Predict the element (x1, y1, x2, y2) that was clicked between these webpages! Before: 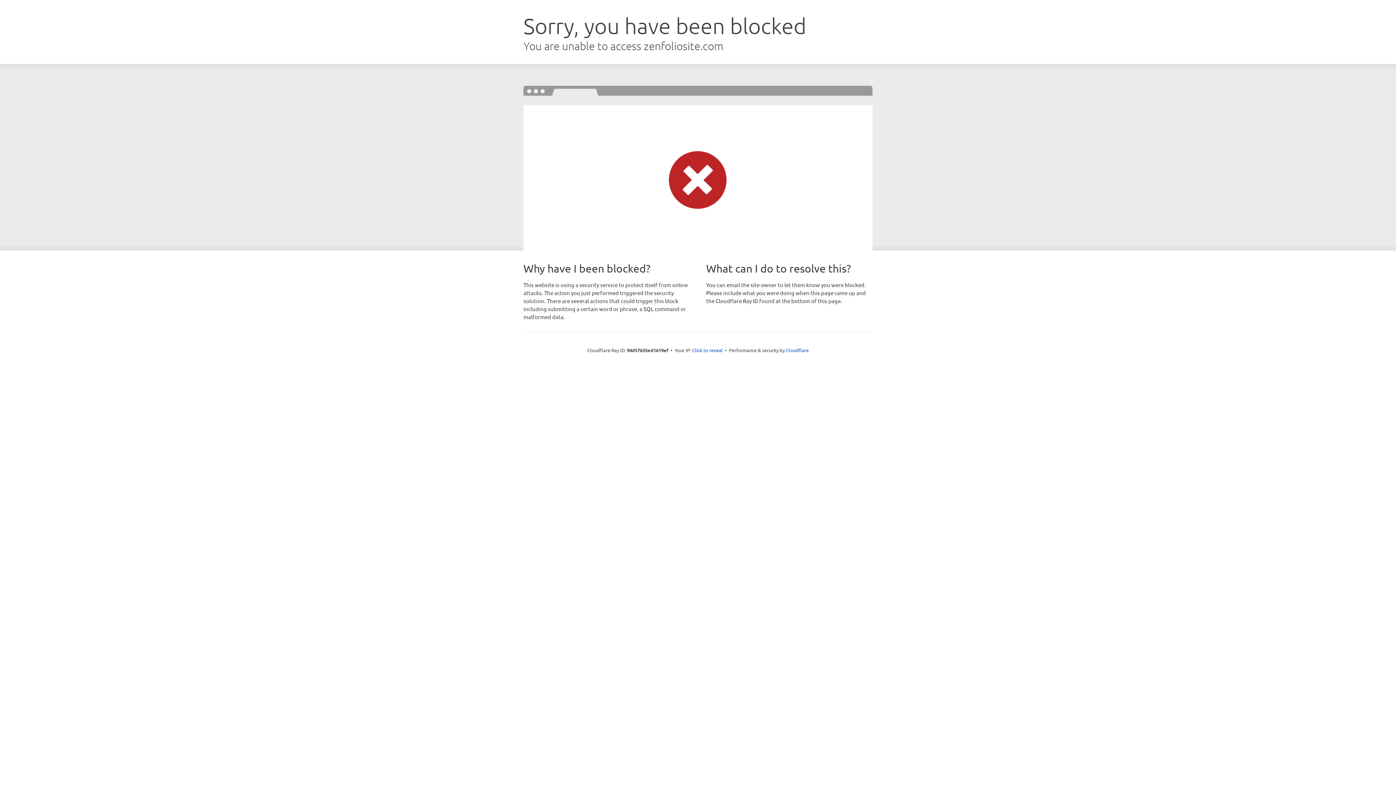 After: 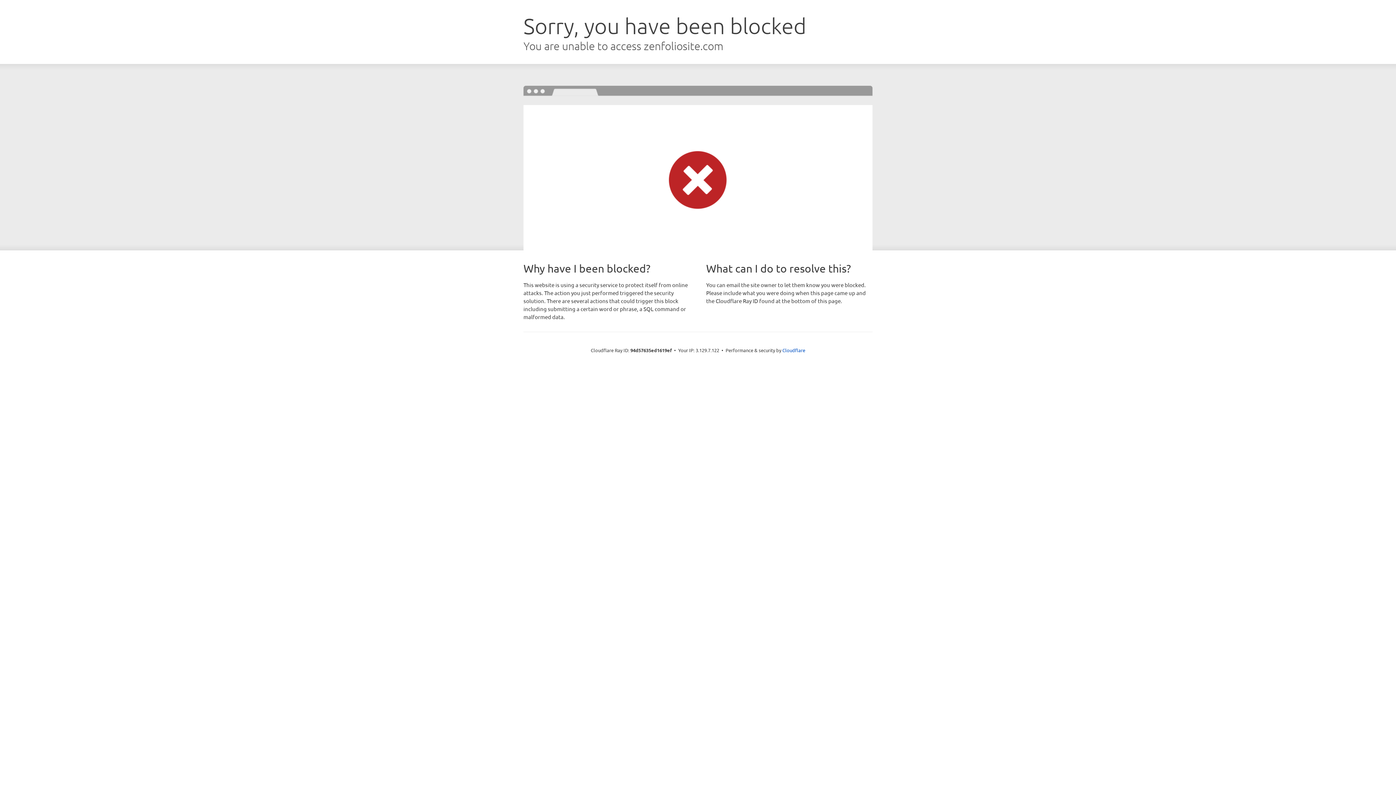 Action: label: Click to reveal bbox: (692, 346, 722, 353)